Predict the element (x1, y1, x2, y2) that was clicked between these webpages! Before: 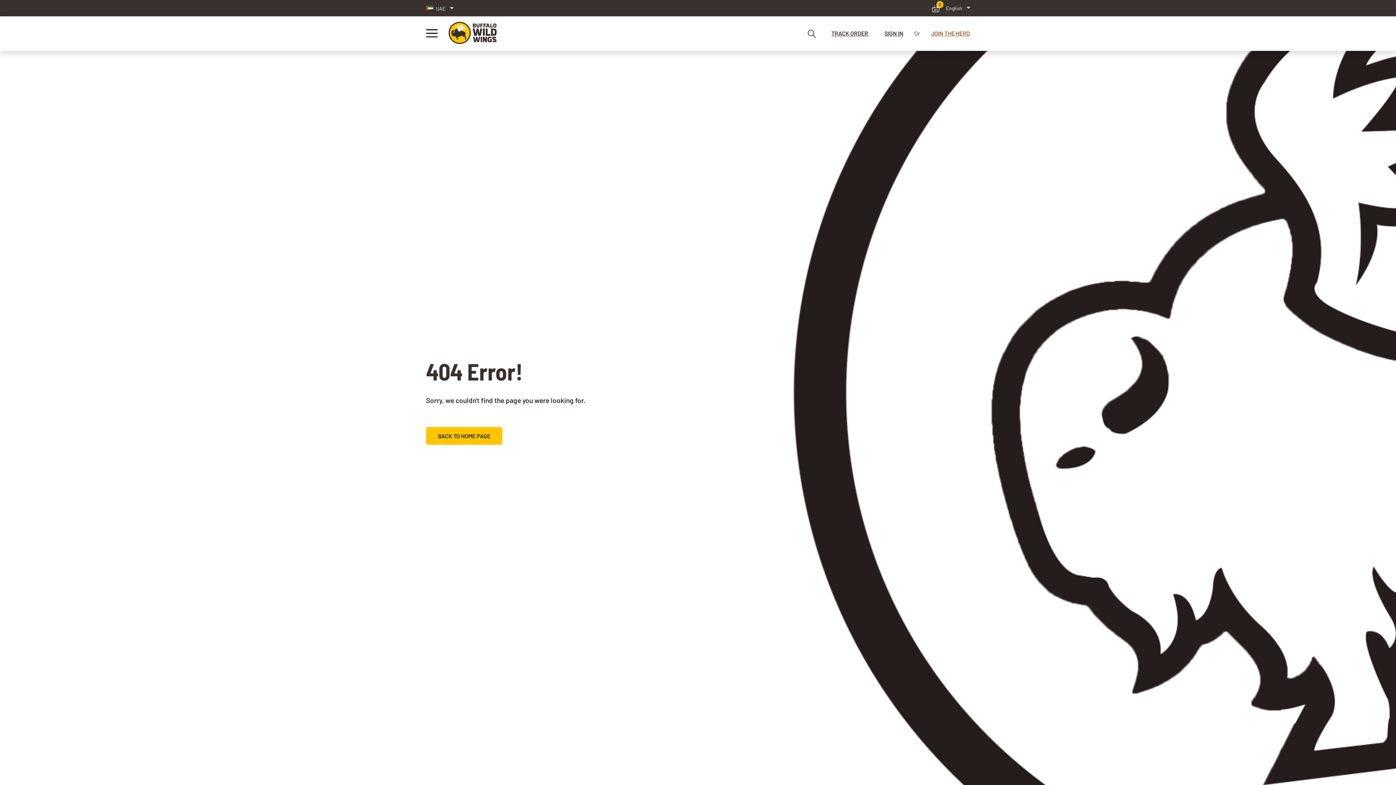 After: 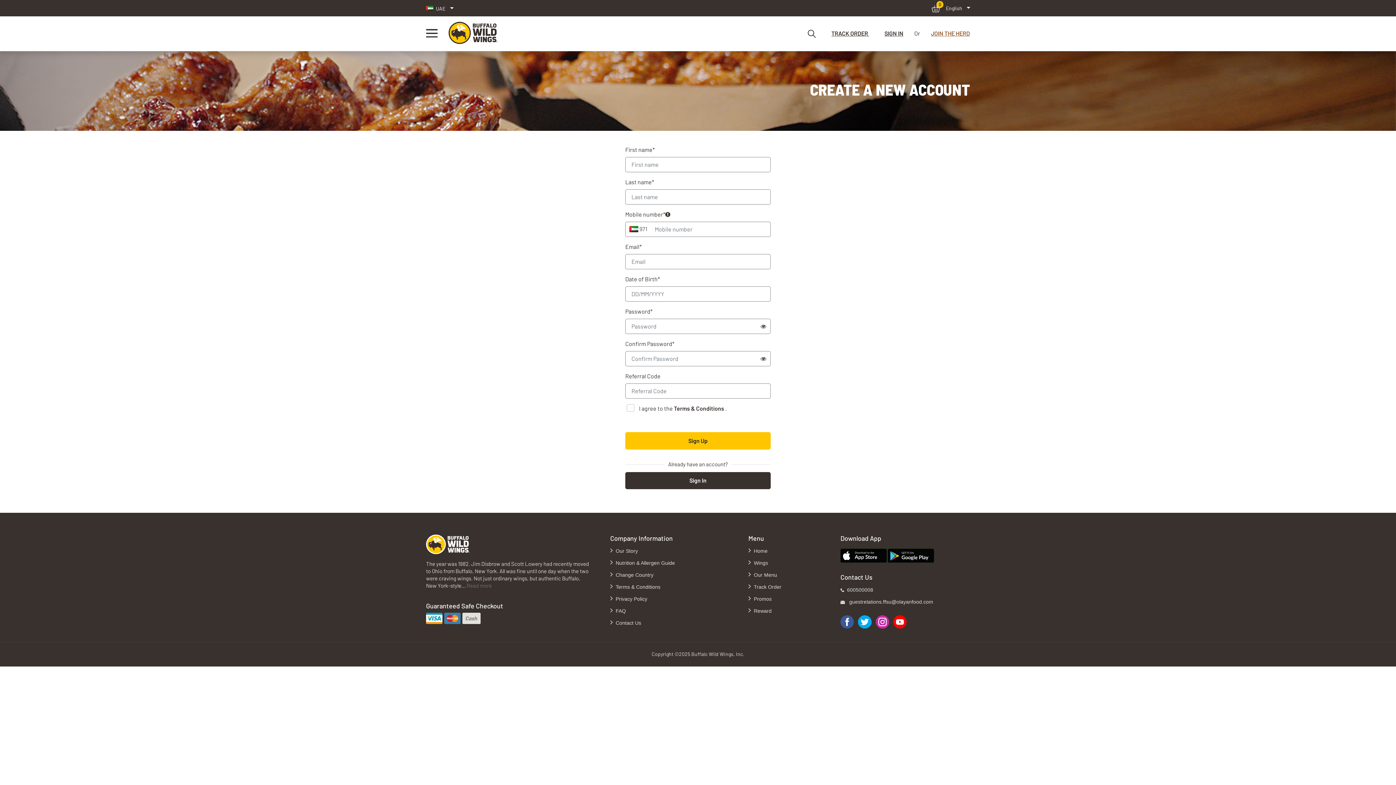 Action: bbox: (925, 29, 970, 36) label: JOIN THE HERD